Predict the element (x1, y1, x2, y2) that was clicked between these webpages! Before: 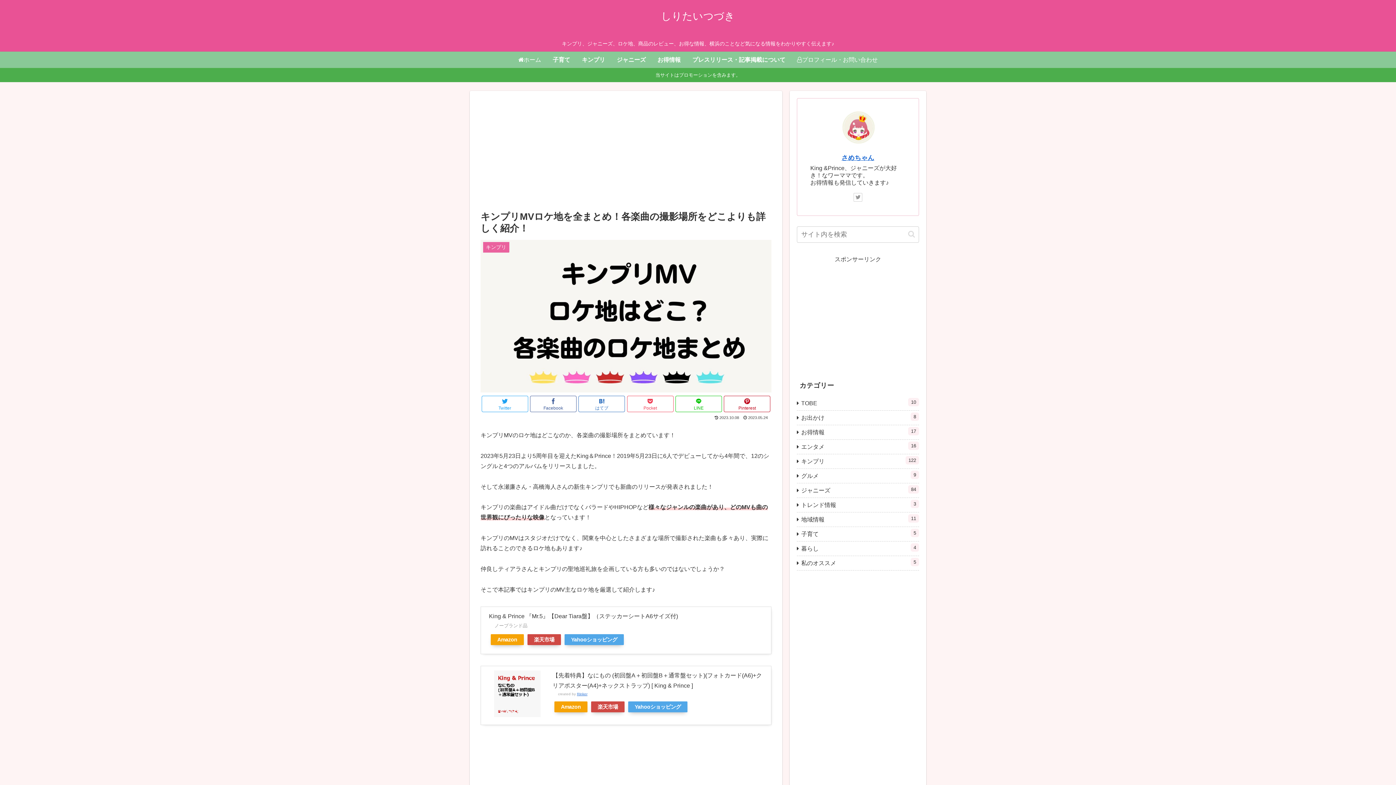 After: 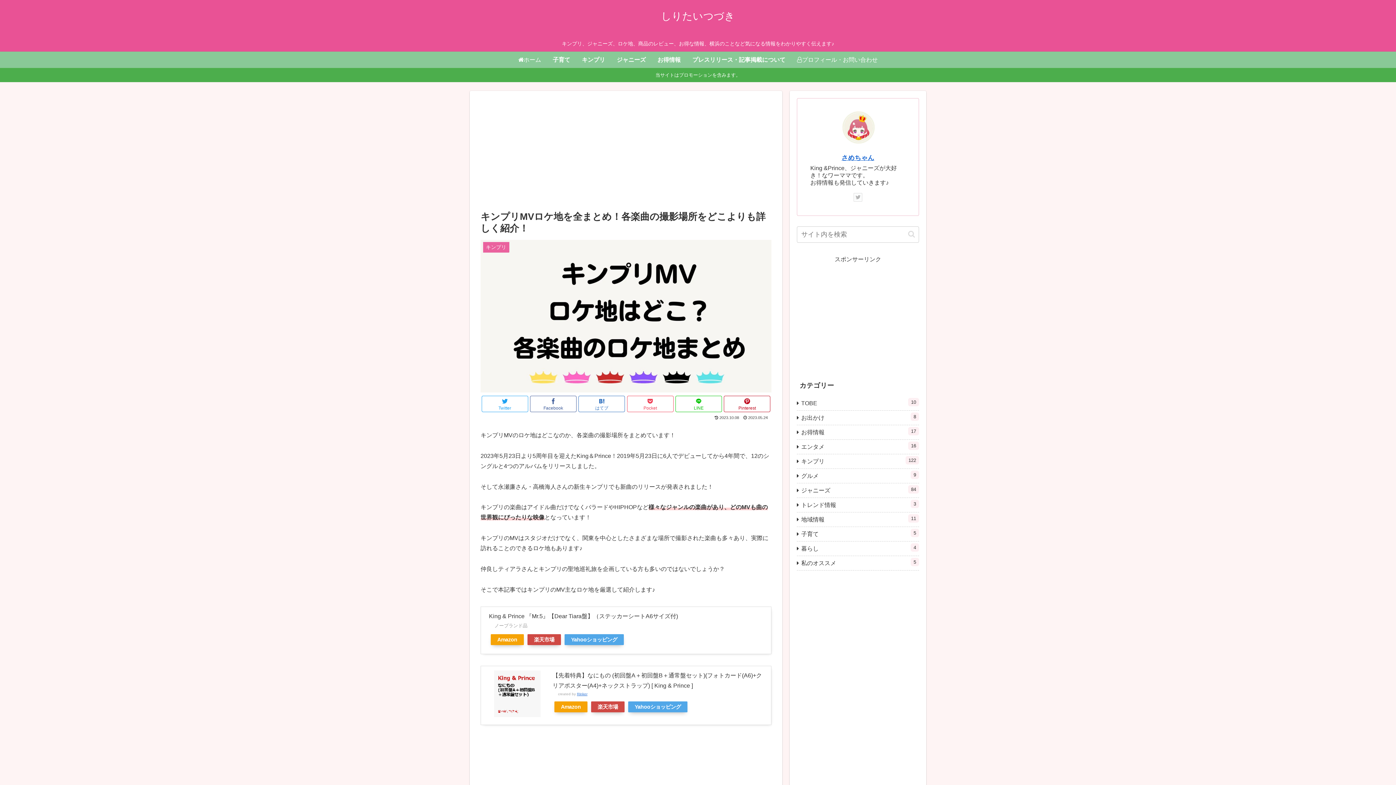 Action: bbox: (853, 193, 862, 201)